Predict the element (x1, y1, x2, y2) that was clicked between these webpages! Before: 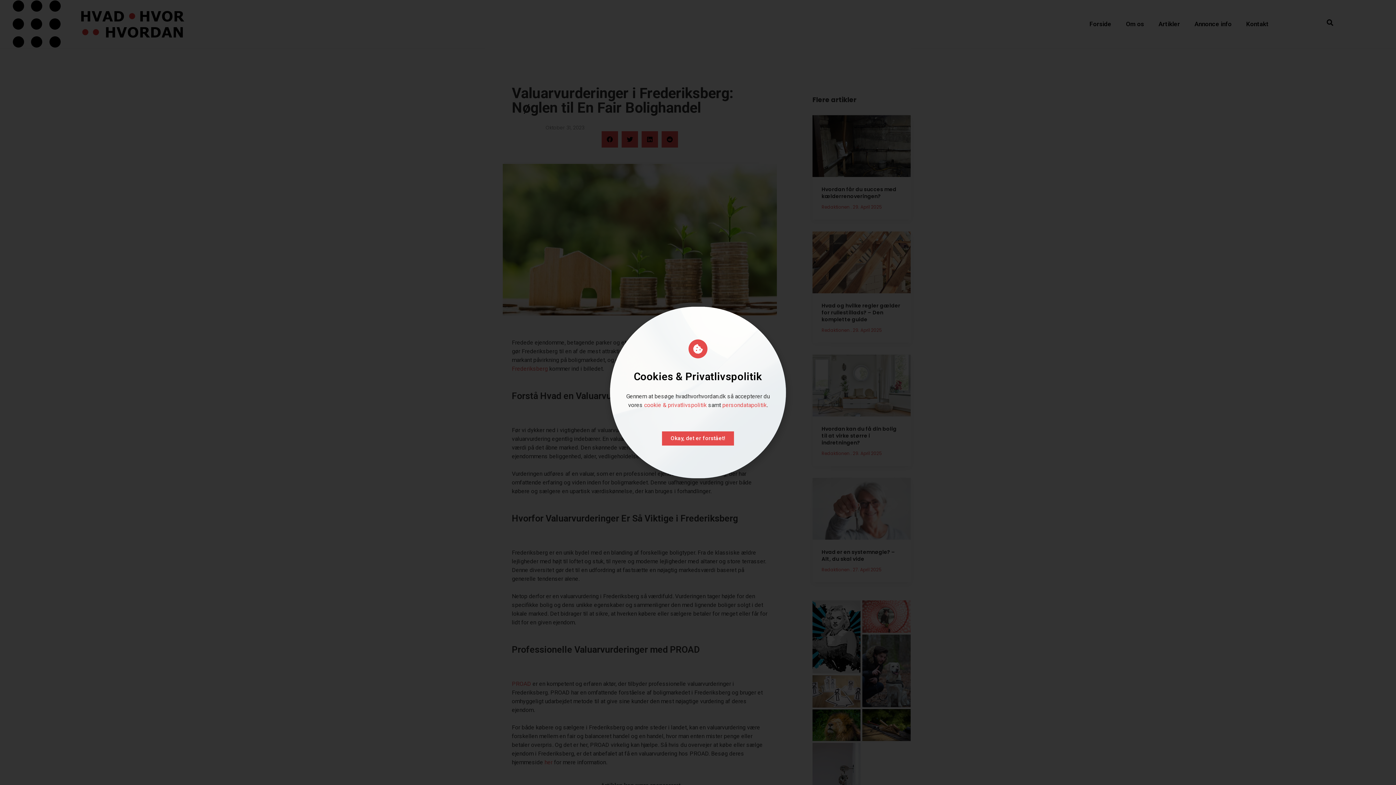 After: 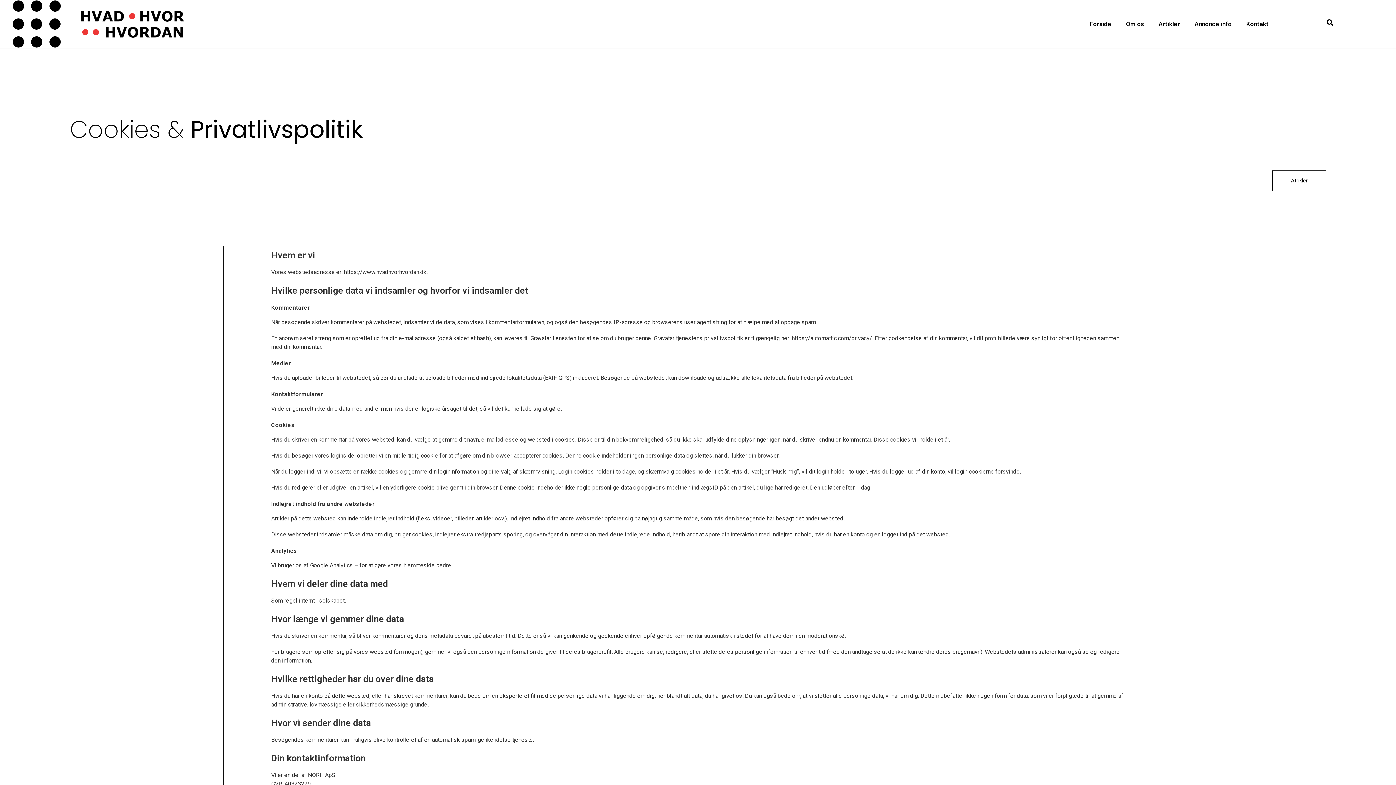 Action: label: cookie & privatlivspolitik bbox: (644, 401, 706, 408)